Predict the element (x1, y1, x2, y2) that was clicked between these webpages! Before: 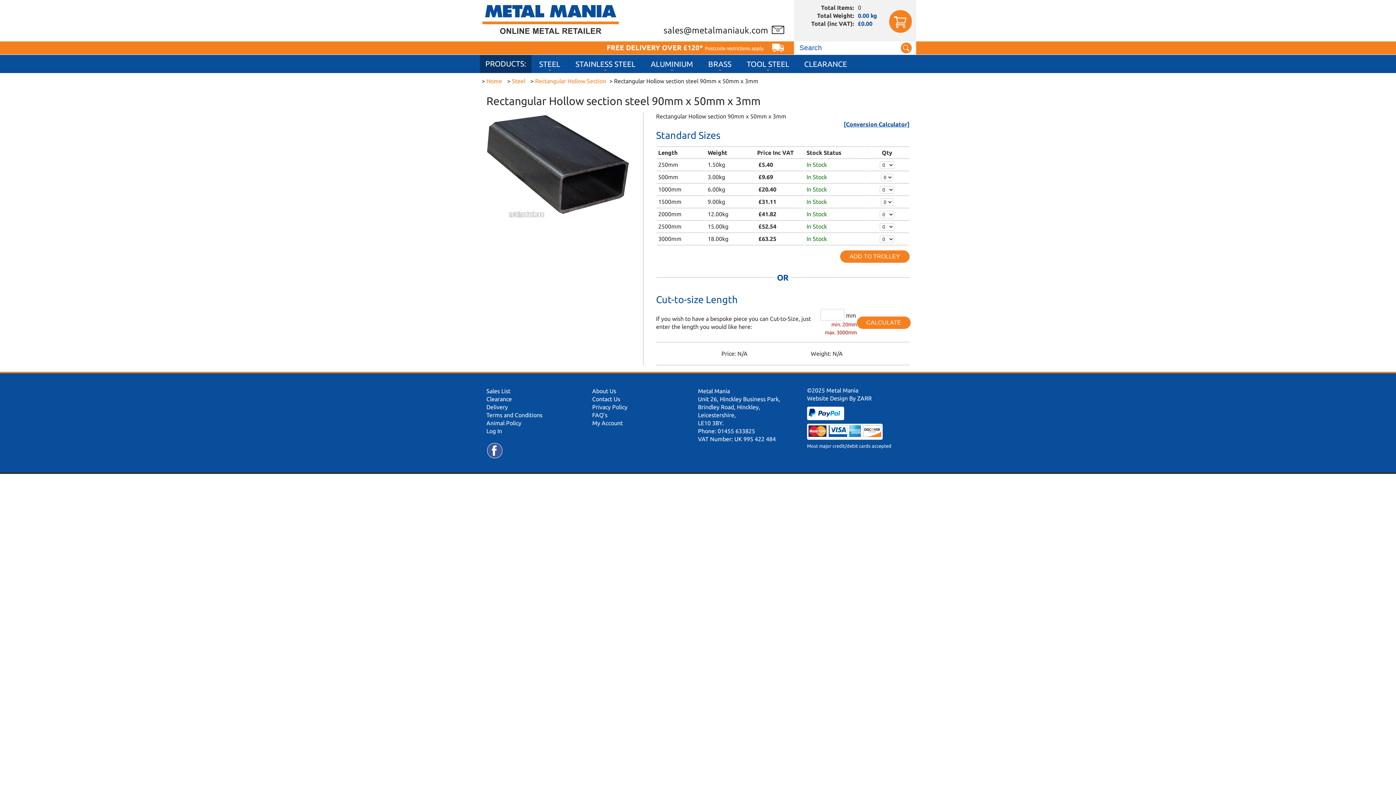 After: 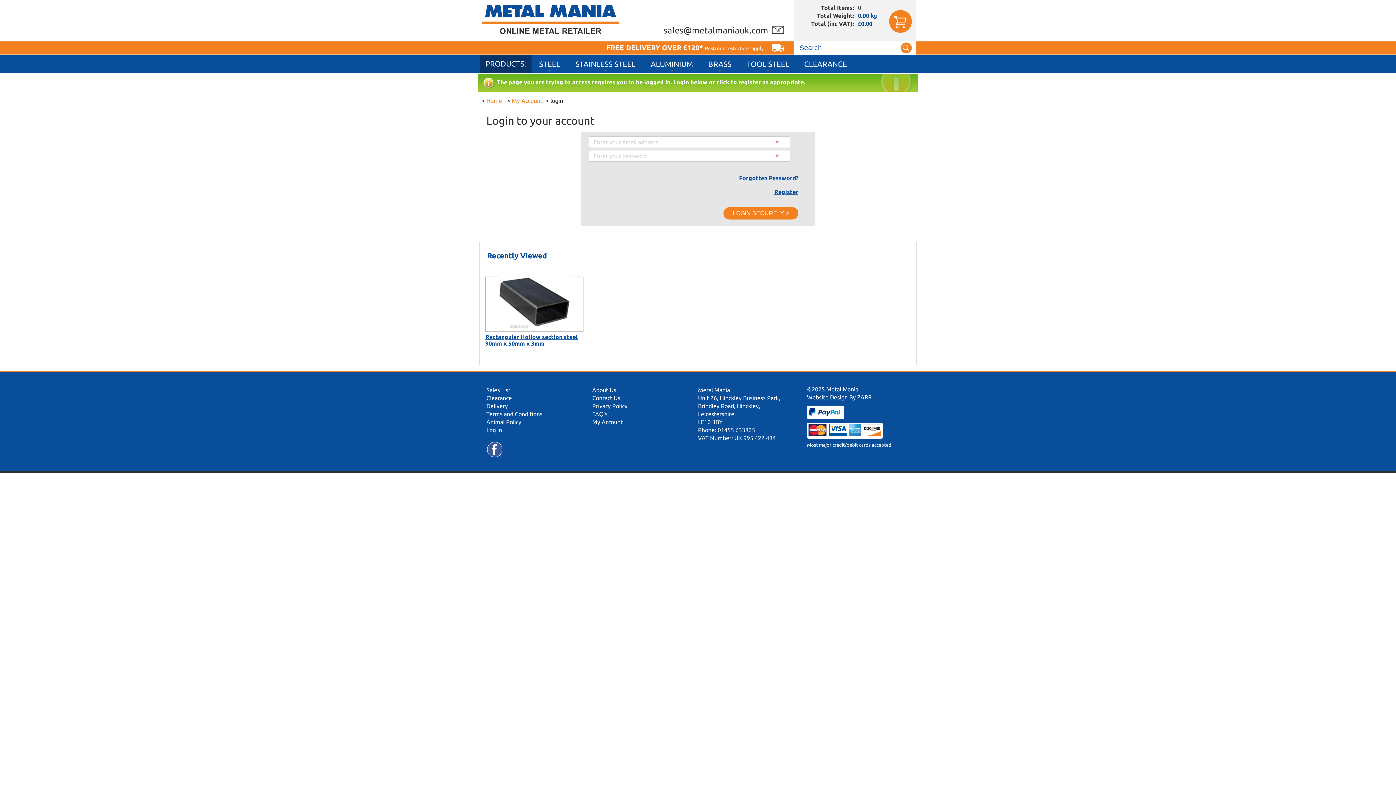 Action: label: Log In bbox: (486, 428, 502, 434)